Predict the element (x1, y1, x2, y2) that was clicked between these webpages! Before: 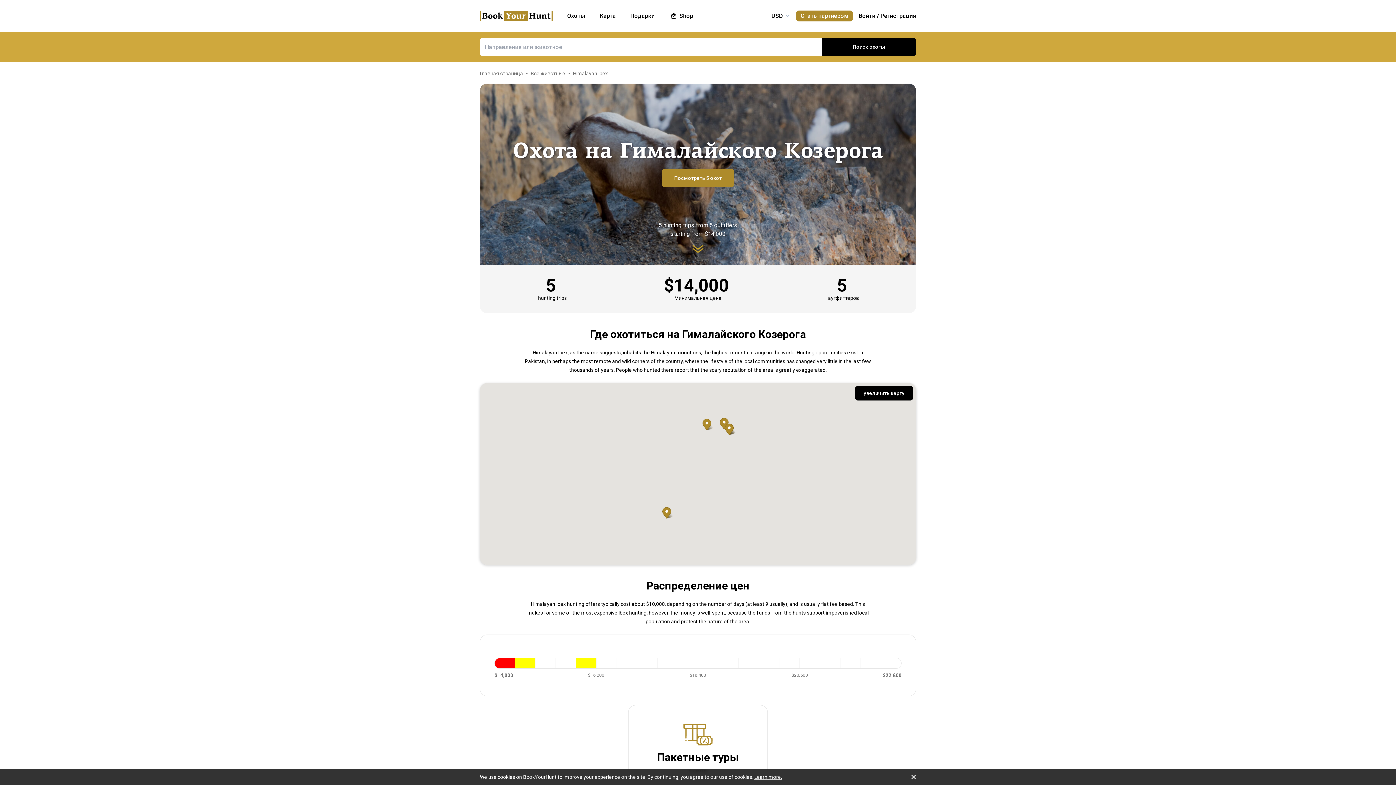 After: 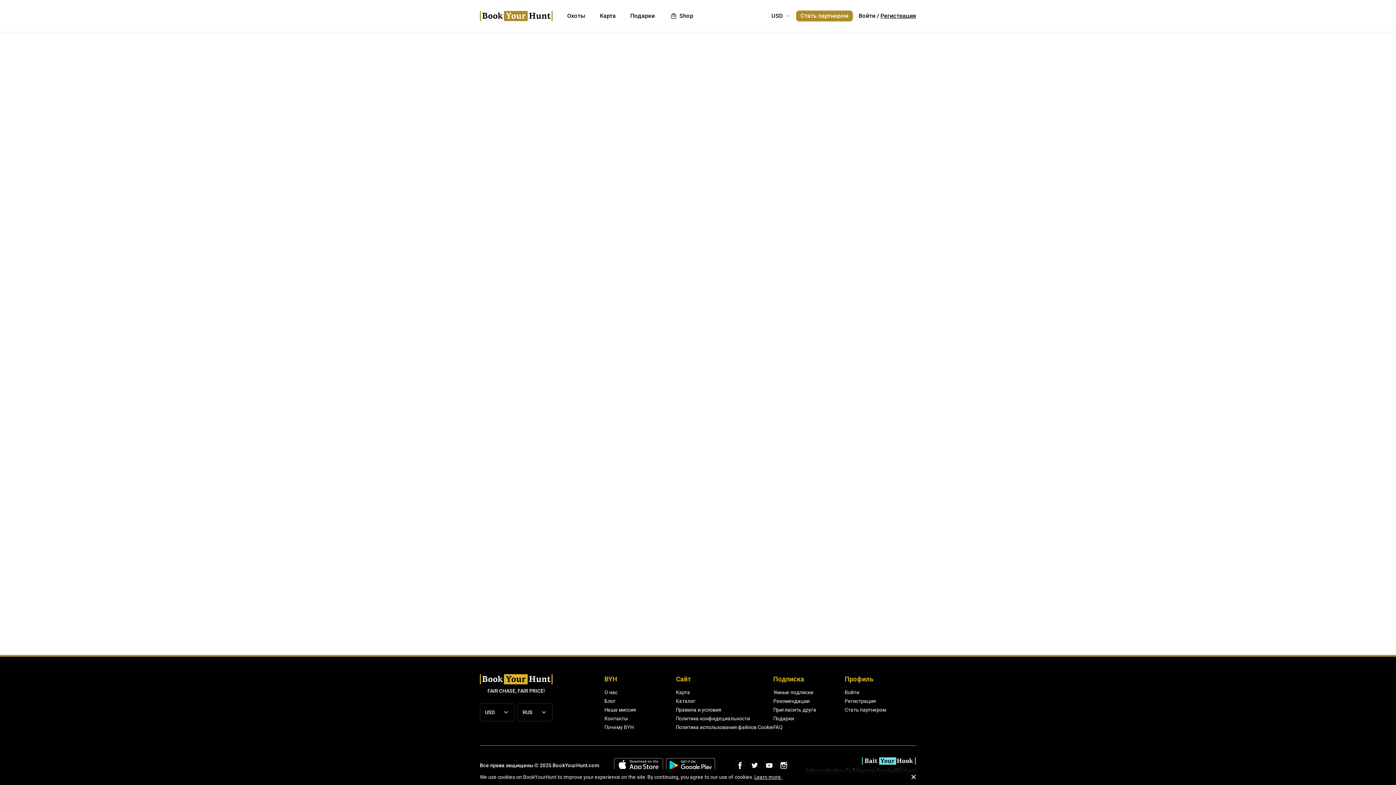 Action: label: Регистрация bbox: (880, 11, 916, 20)